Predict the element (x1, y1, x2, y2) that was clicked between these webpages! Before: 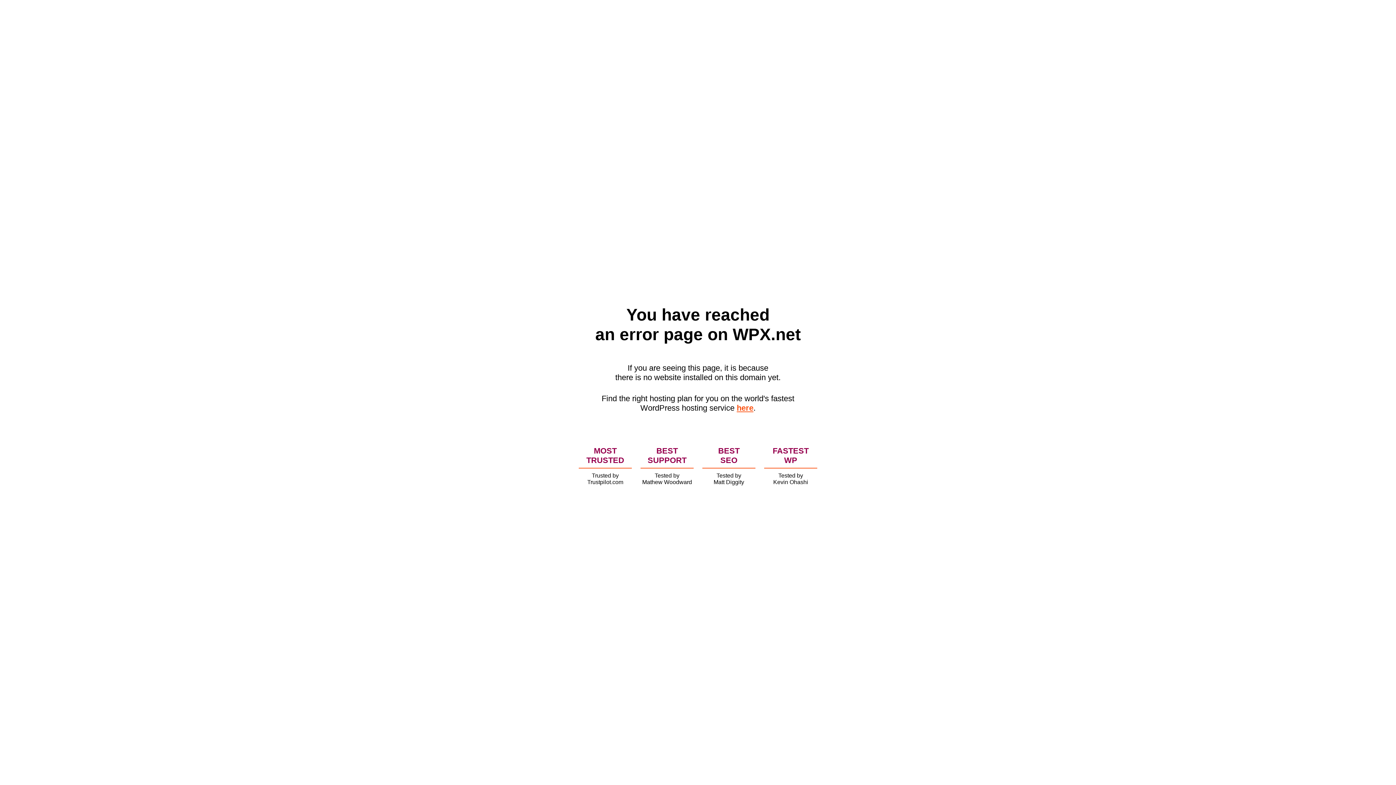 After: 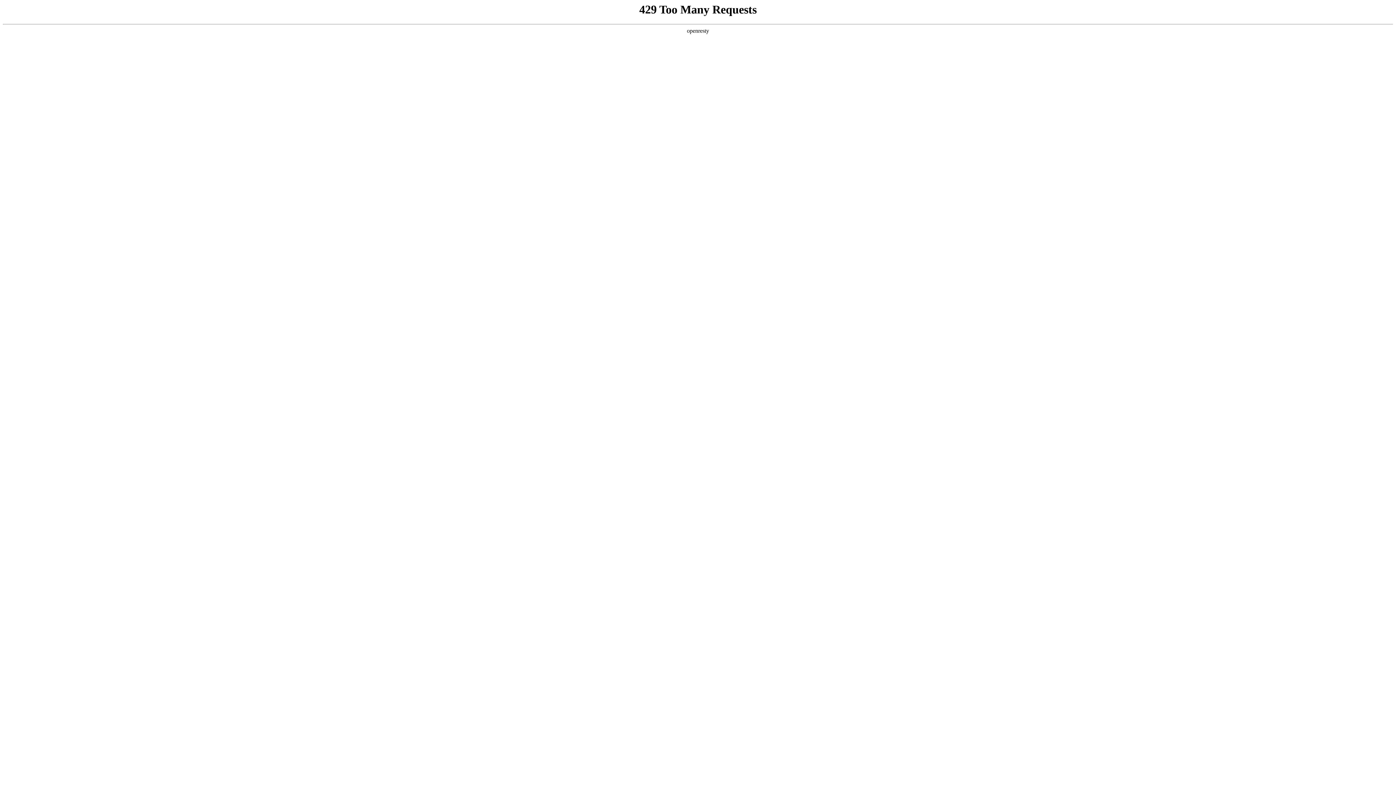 Action: label: here bbox: (736, 403, 753, 412)